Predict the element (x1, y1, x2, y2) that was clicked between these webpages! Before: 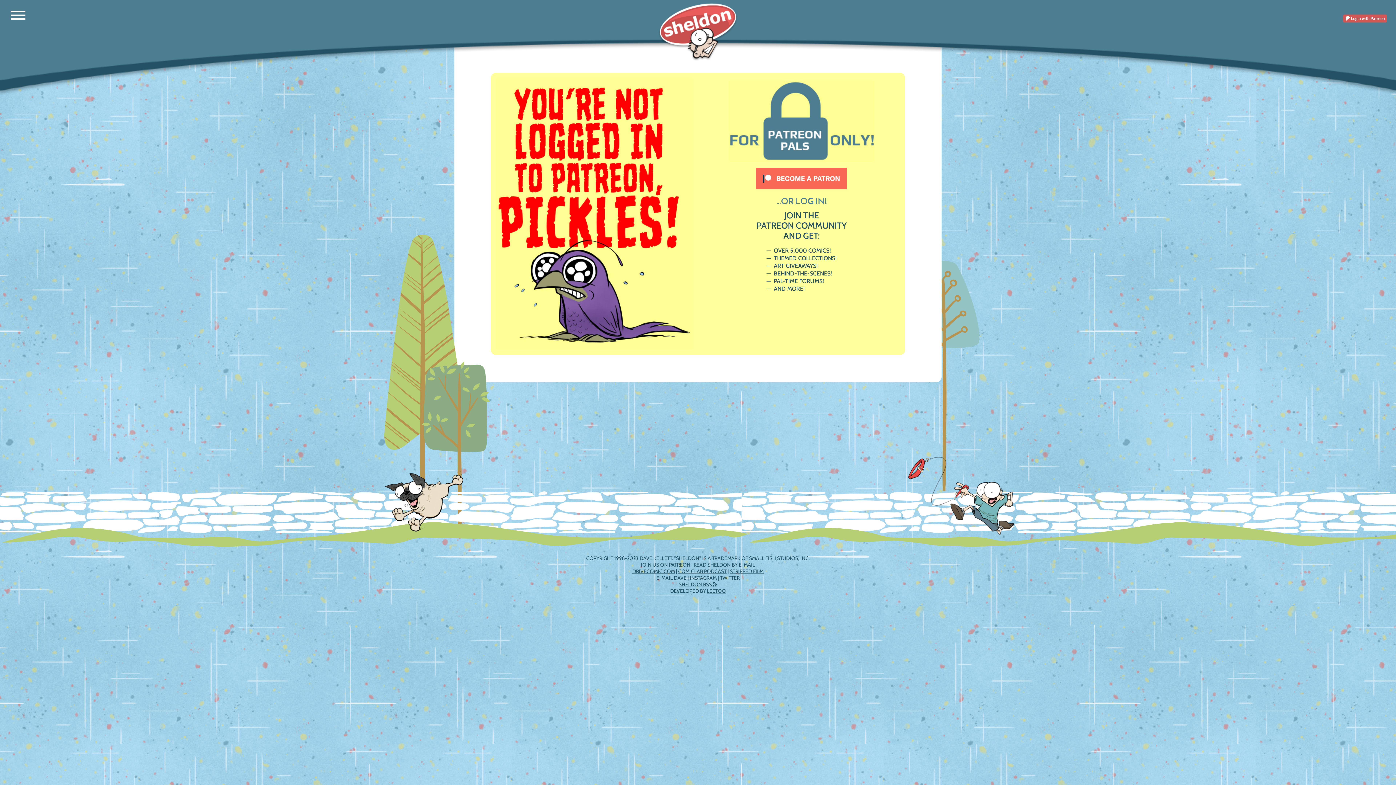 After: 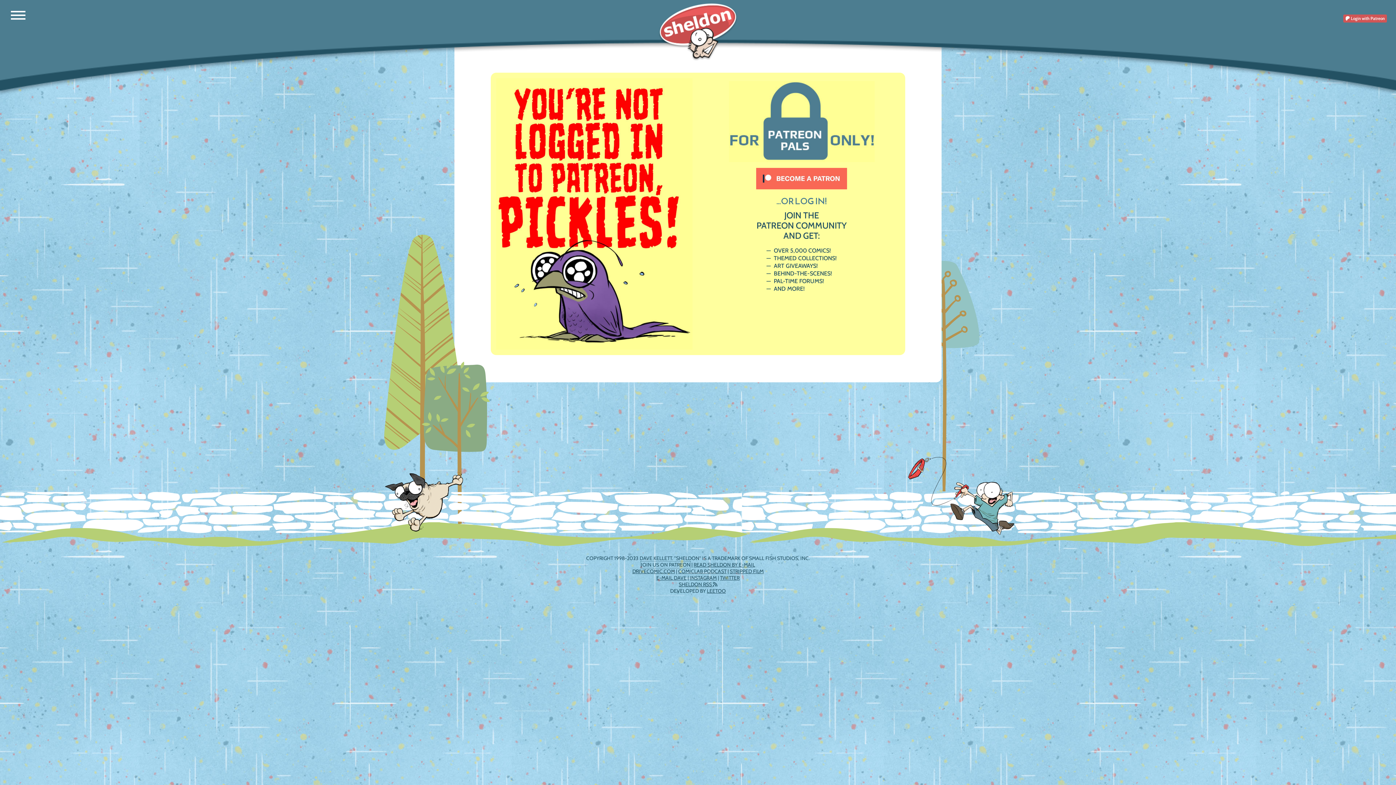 Action: bbox: (641, 561, 690, 568) label: JOIN US ON PATREON